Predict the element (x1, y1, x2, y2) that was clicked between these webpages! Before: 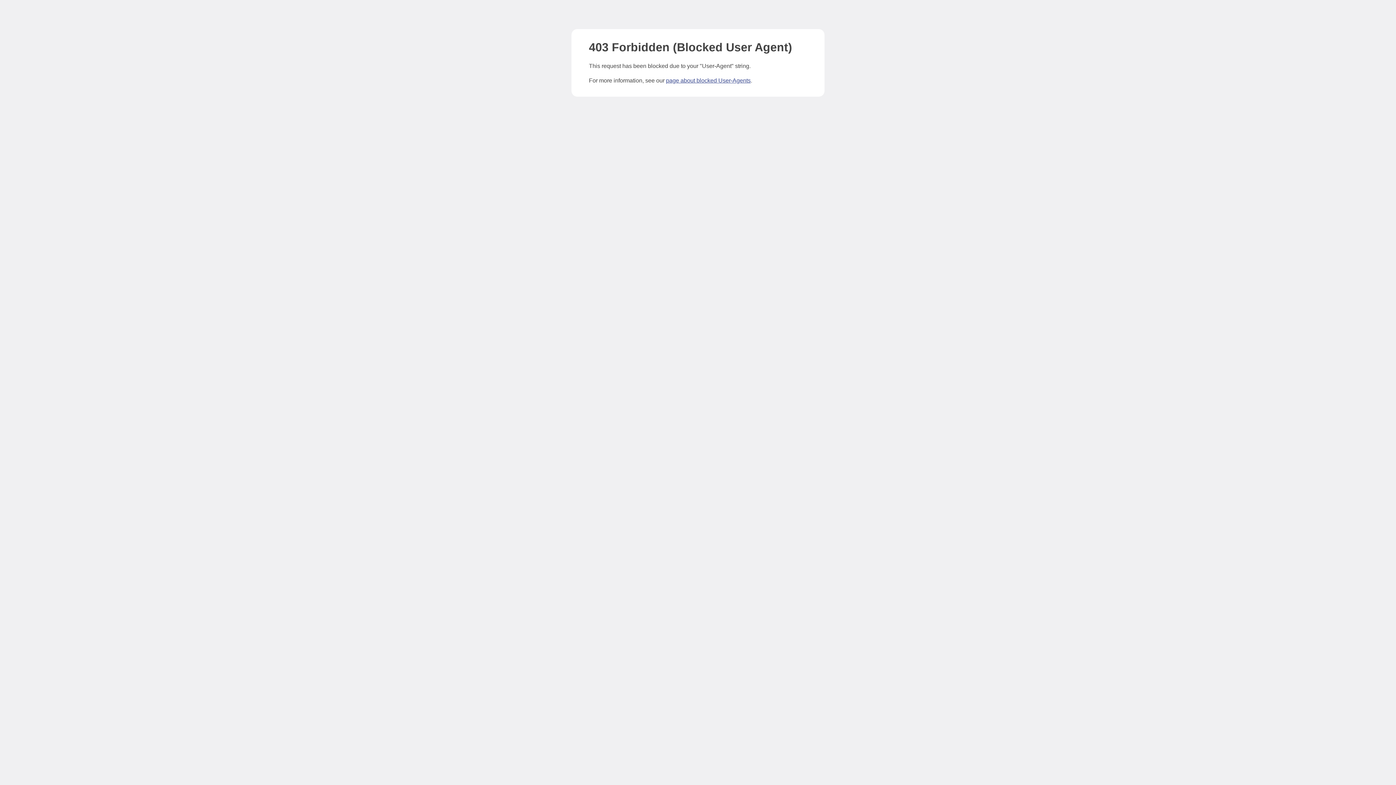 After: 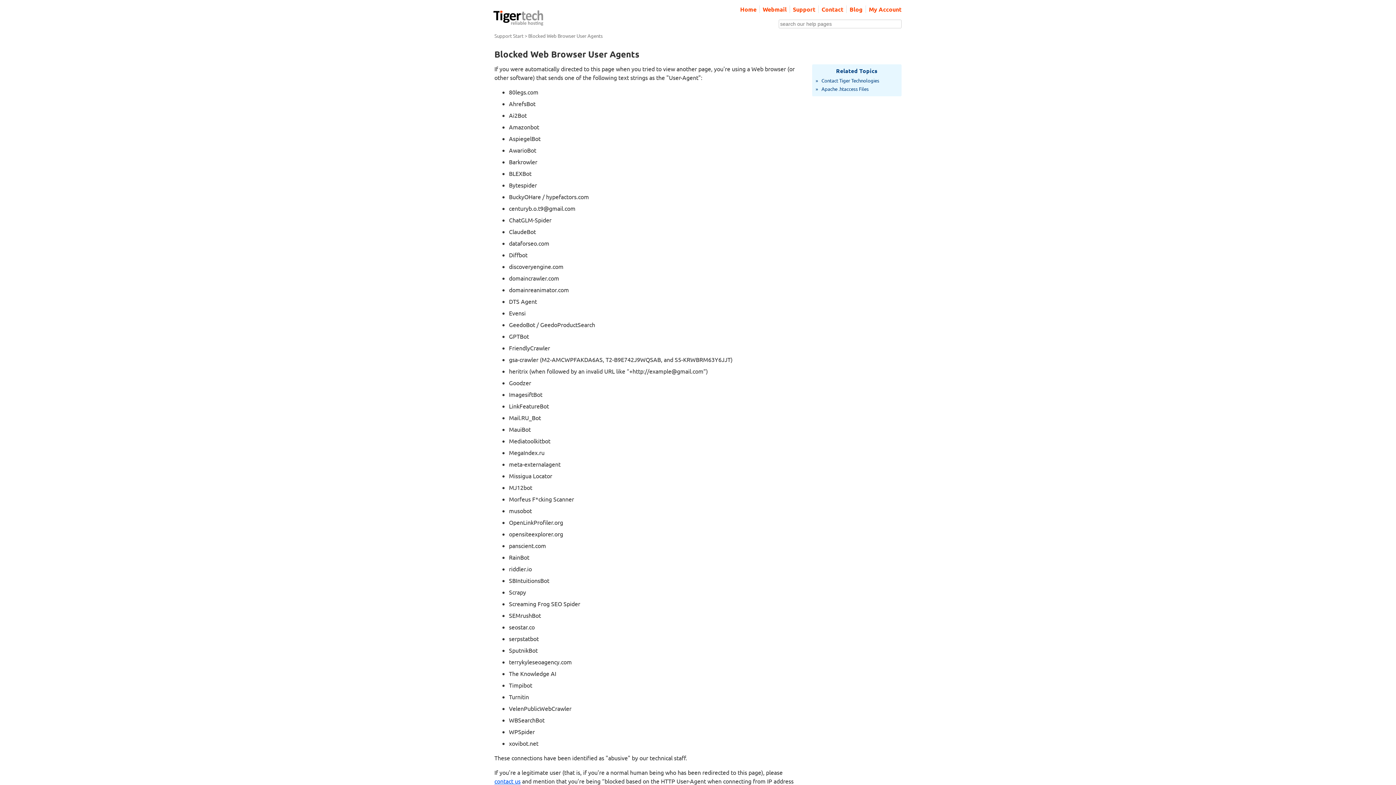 Action: bbox: (666, 77, 750, 83) label: page about blocked User-Agents